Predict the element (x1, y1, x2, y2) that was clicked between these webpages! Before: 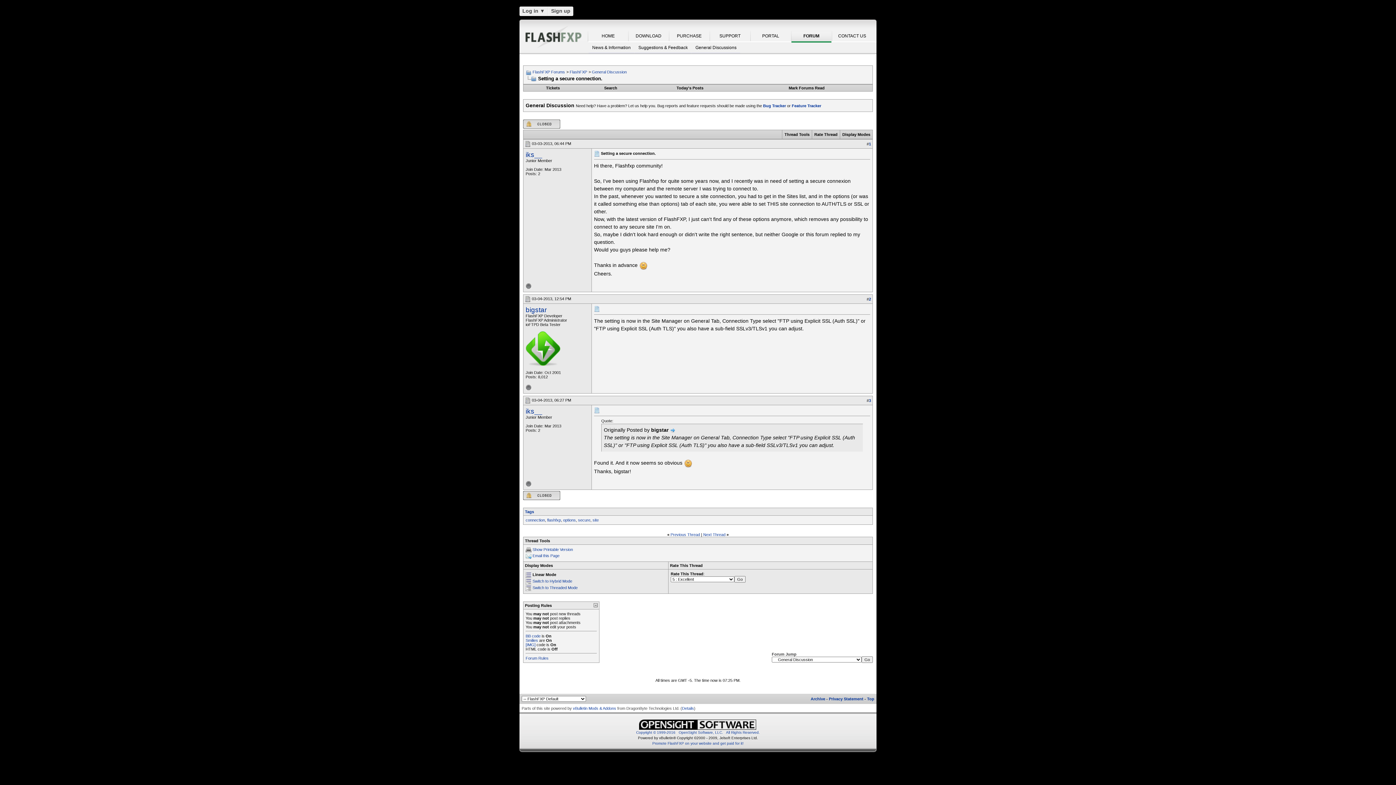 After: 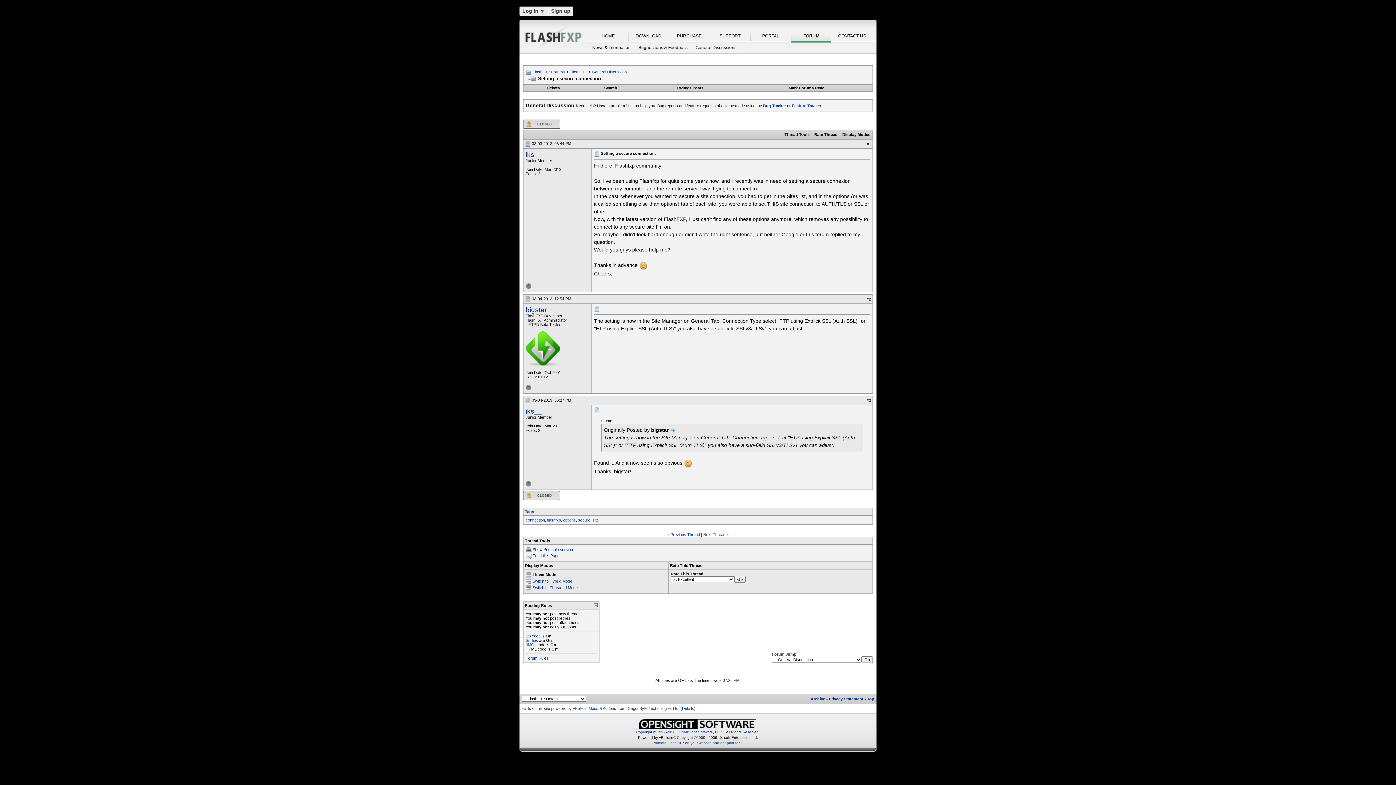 Action: label: Switch to Threaded Mode bbox: (532, 585, 577, 590)